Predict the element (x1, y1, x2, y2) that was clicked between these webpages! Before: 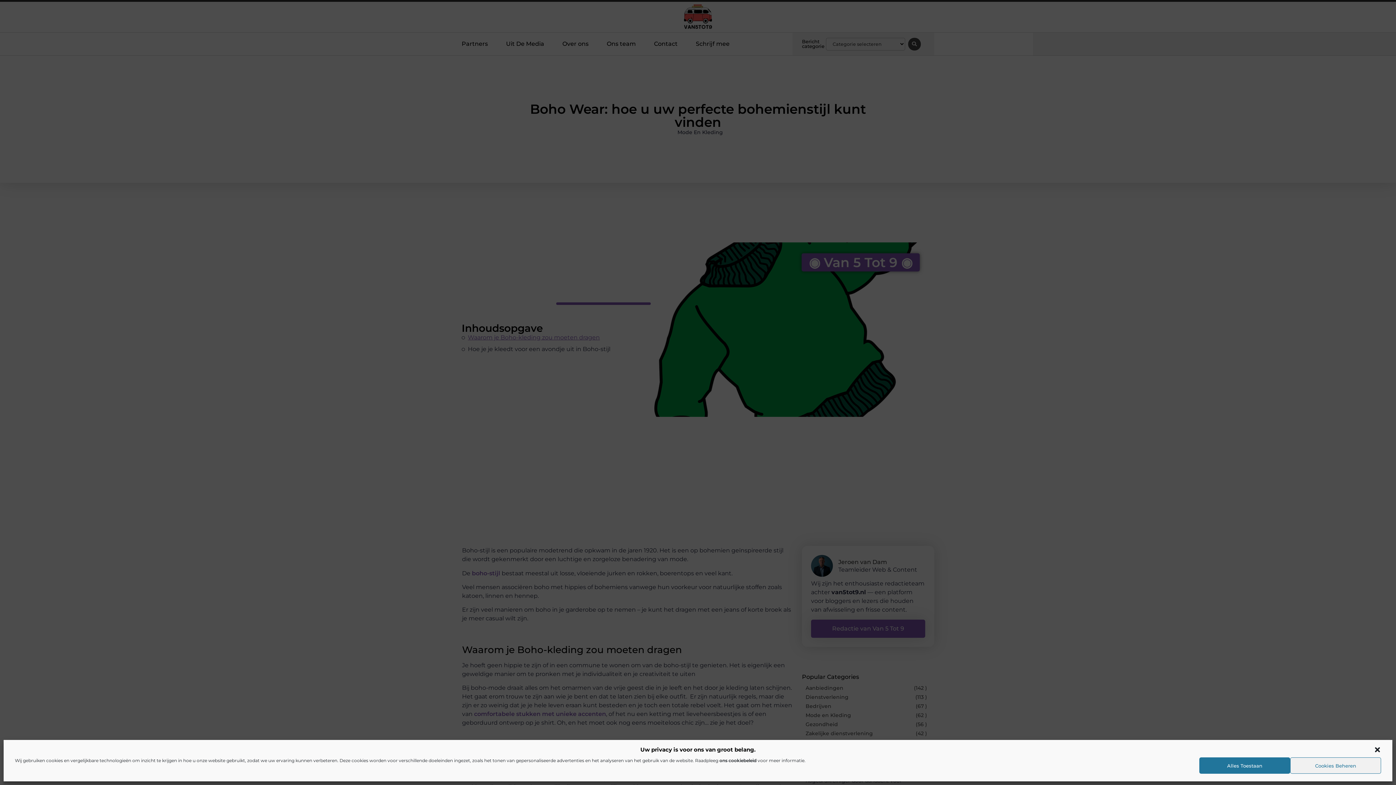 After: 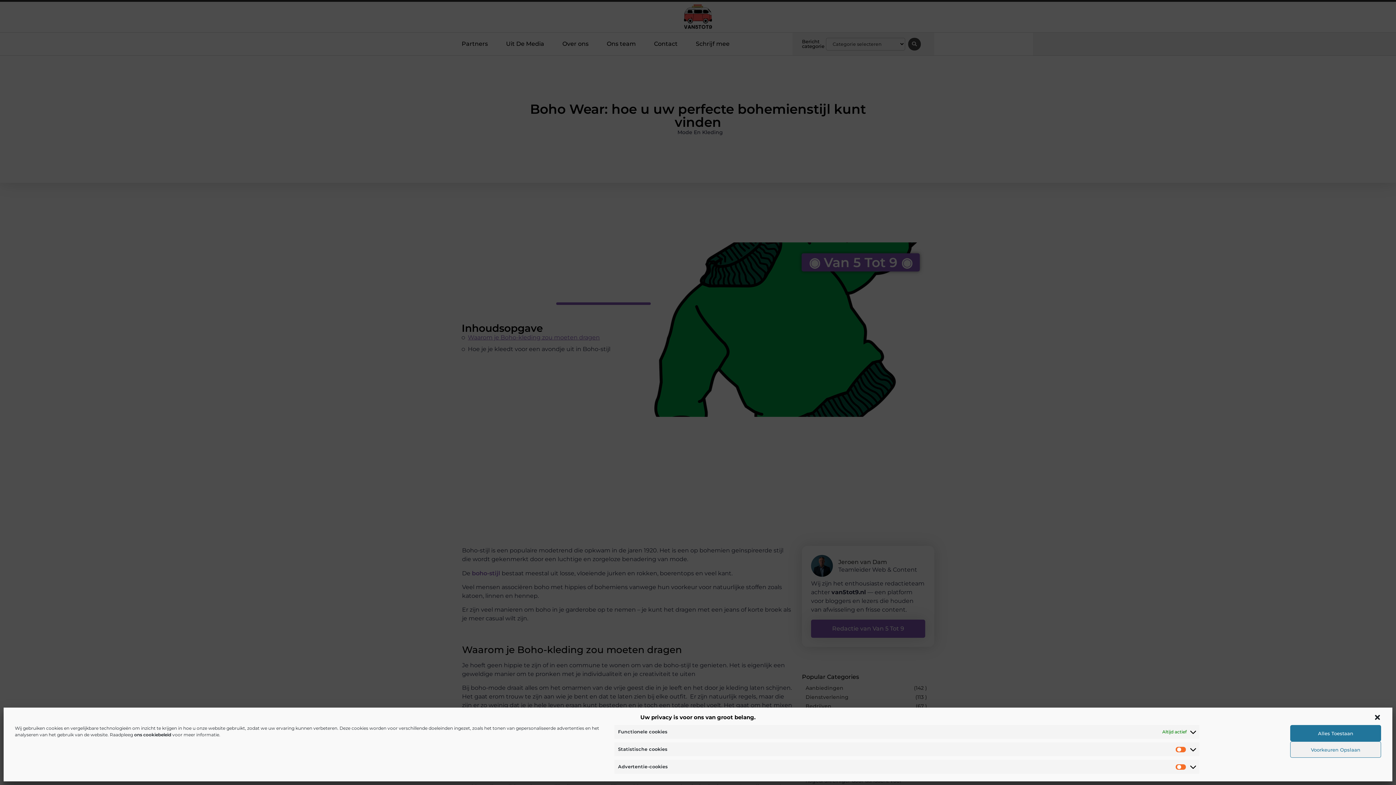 Action: label: Cookies Beheren bbox: (1290, 757, 1381, 774)